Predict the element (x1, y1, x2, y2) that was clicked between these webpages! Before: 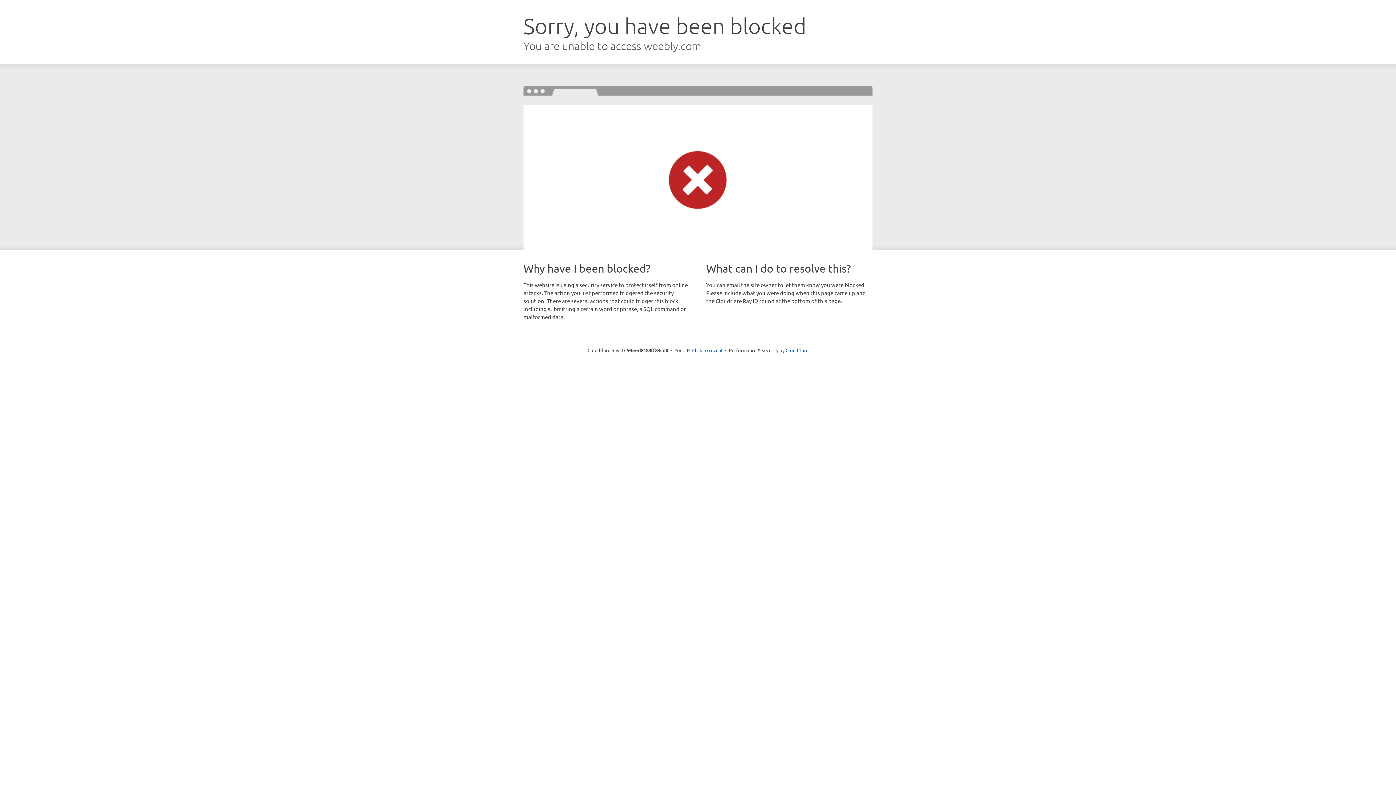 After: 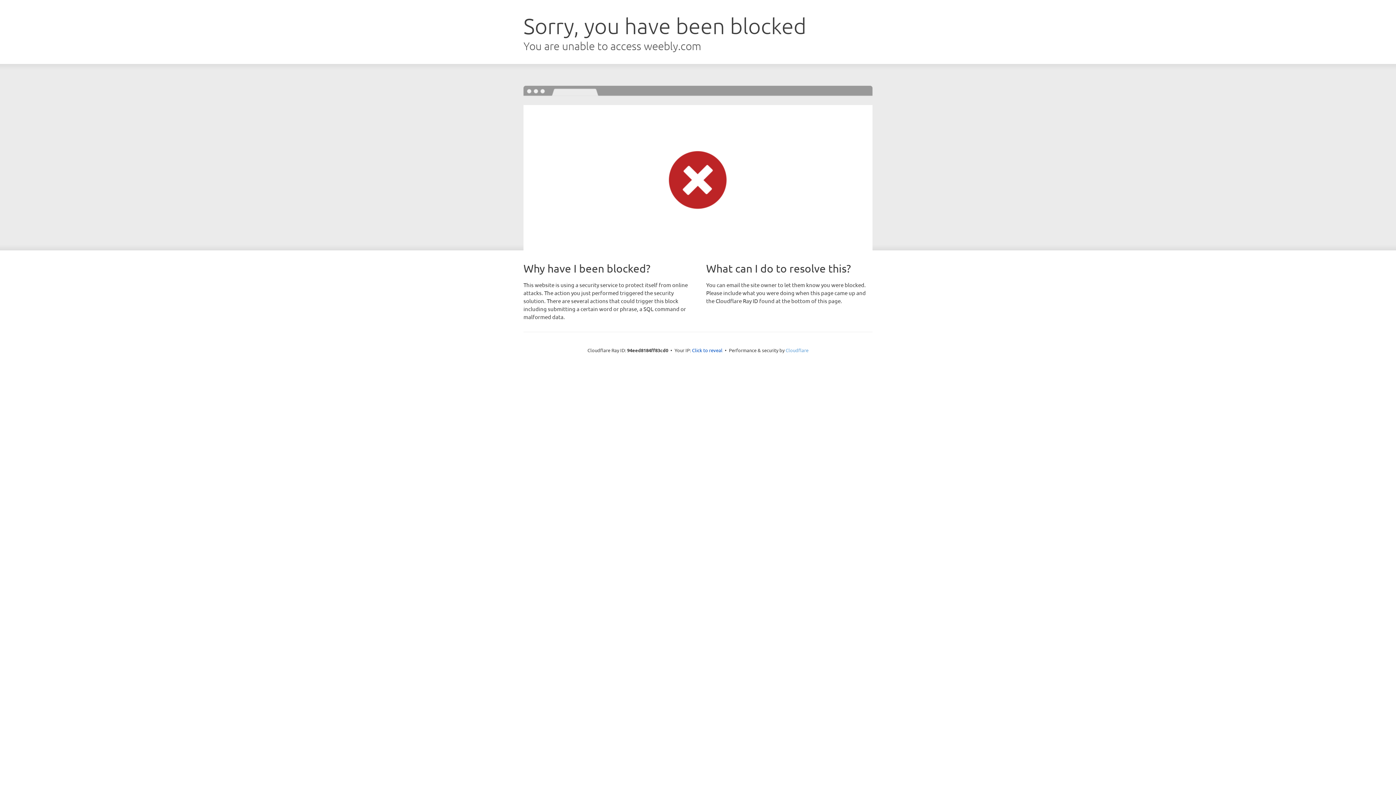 Action: label: Cloudflare bbox: (785, 347, 808, 353)